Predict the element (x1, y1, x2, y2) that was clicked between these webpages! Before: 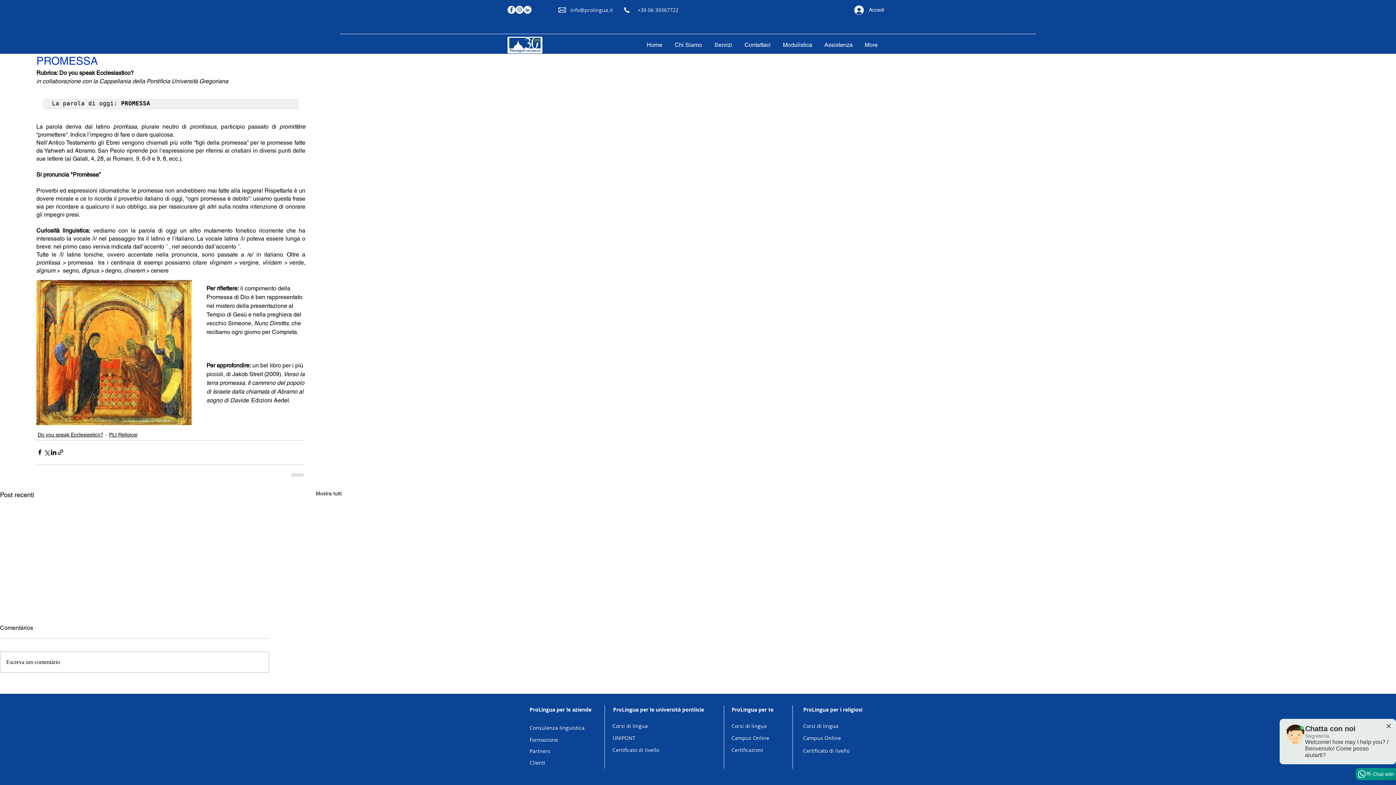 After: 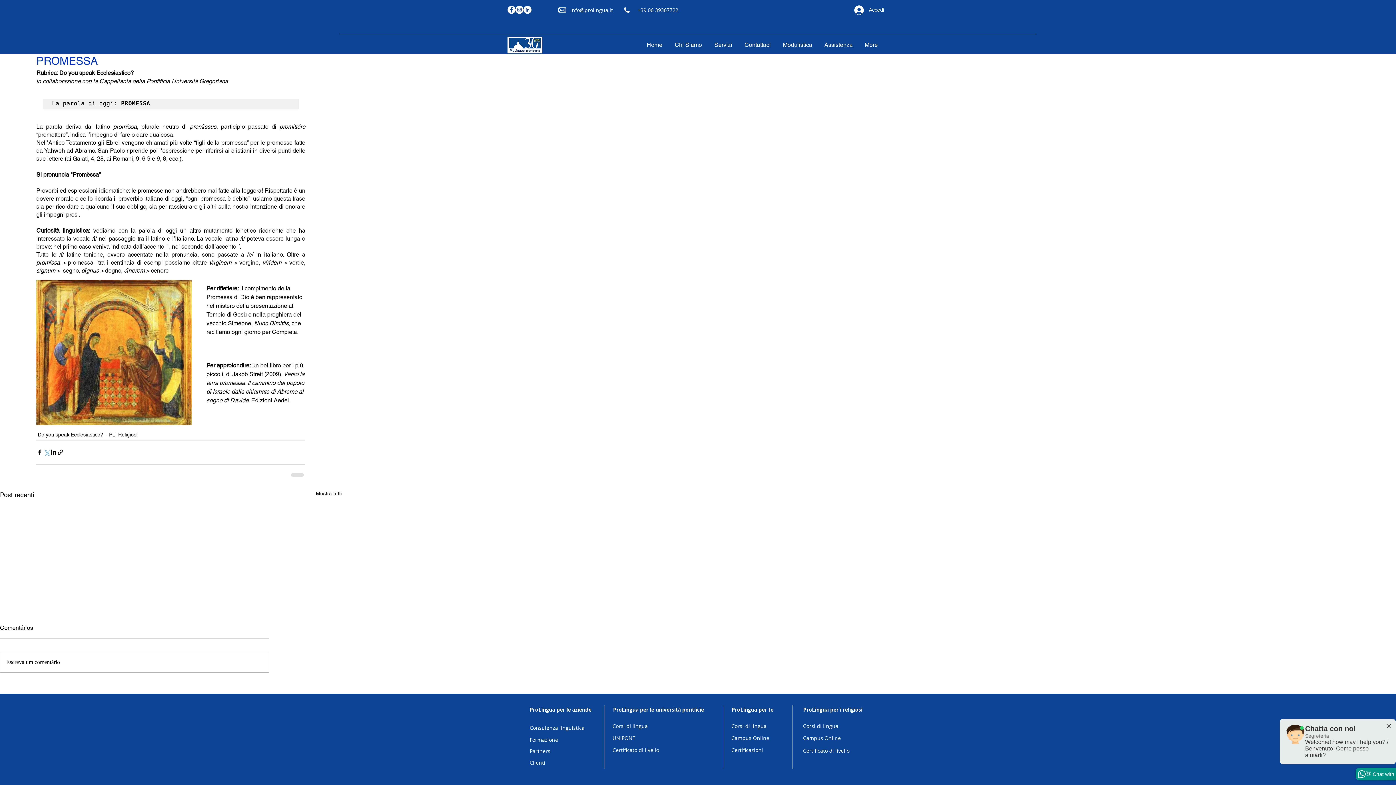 Action: label: Condividi su X (Twitter) bbox: (43, 449, 50, 456)